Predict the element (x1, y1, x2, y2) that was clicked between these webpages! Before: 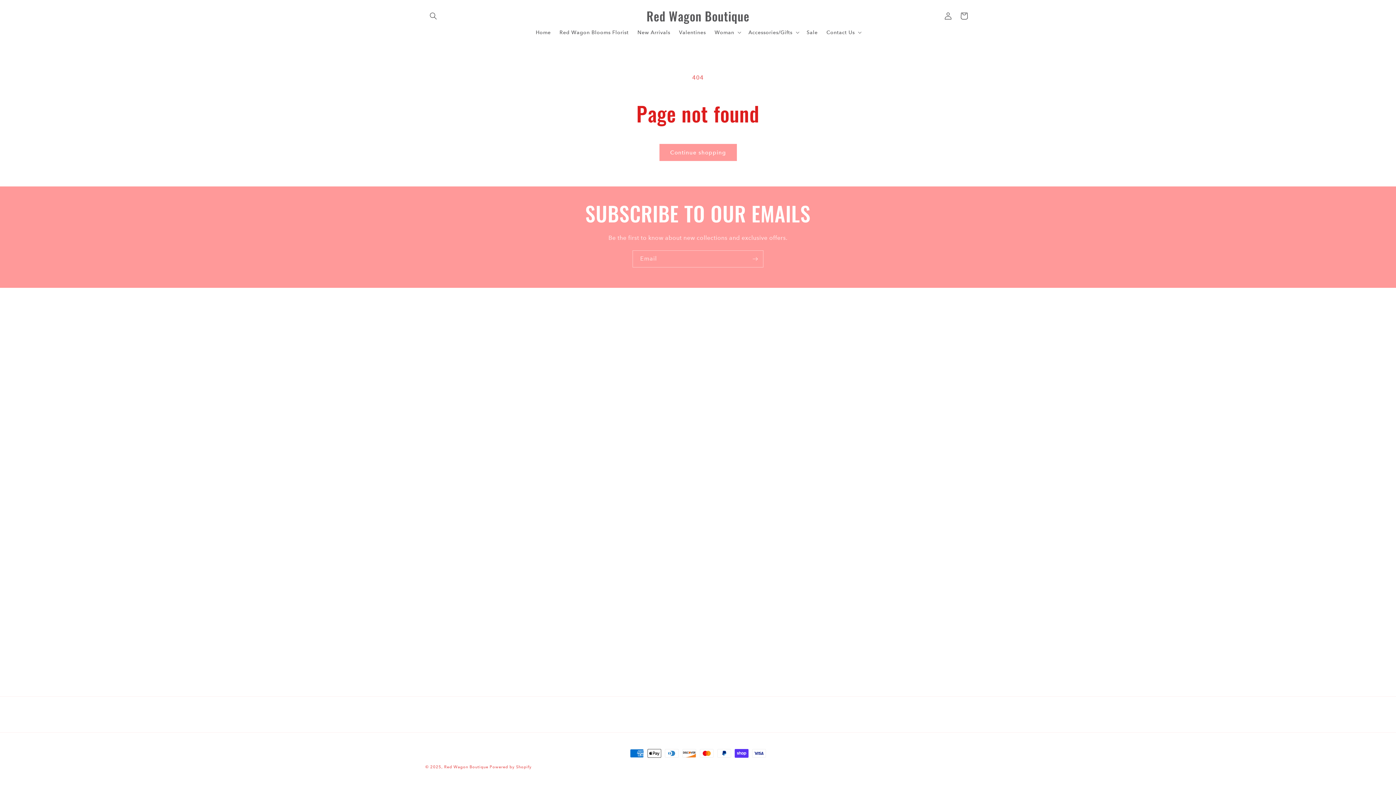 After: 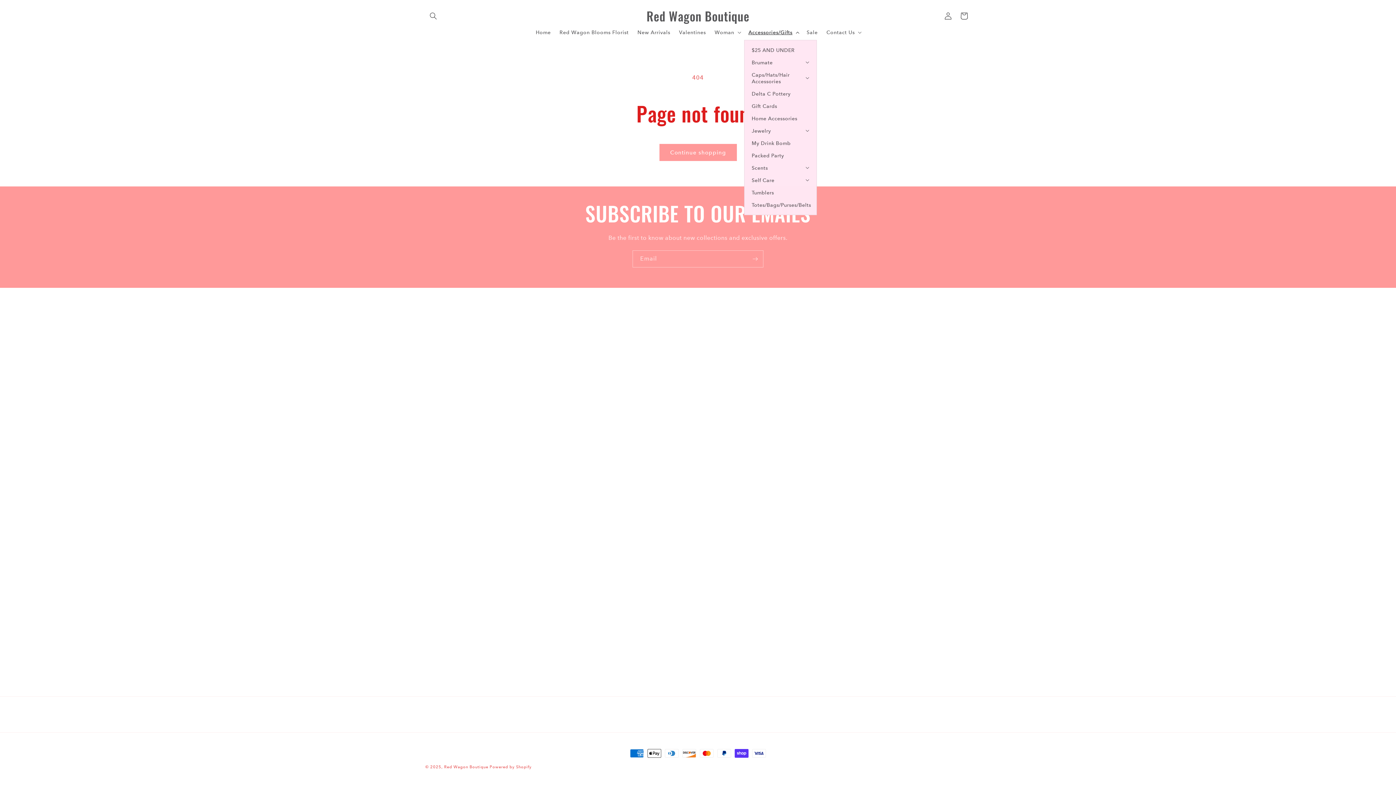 Action: label: Accessories/Gifts bbox: (744, 24, 802, 40)